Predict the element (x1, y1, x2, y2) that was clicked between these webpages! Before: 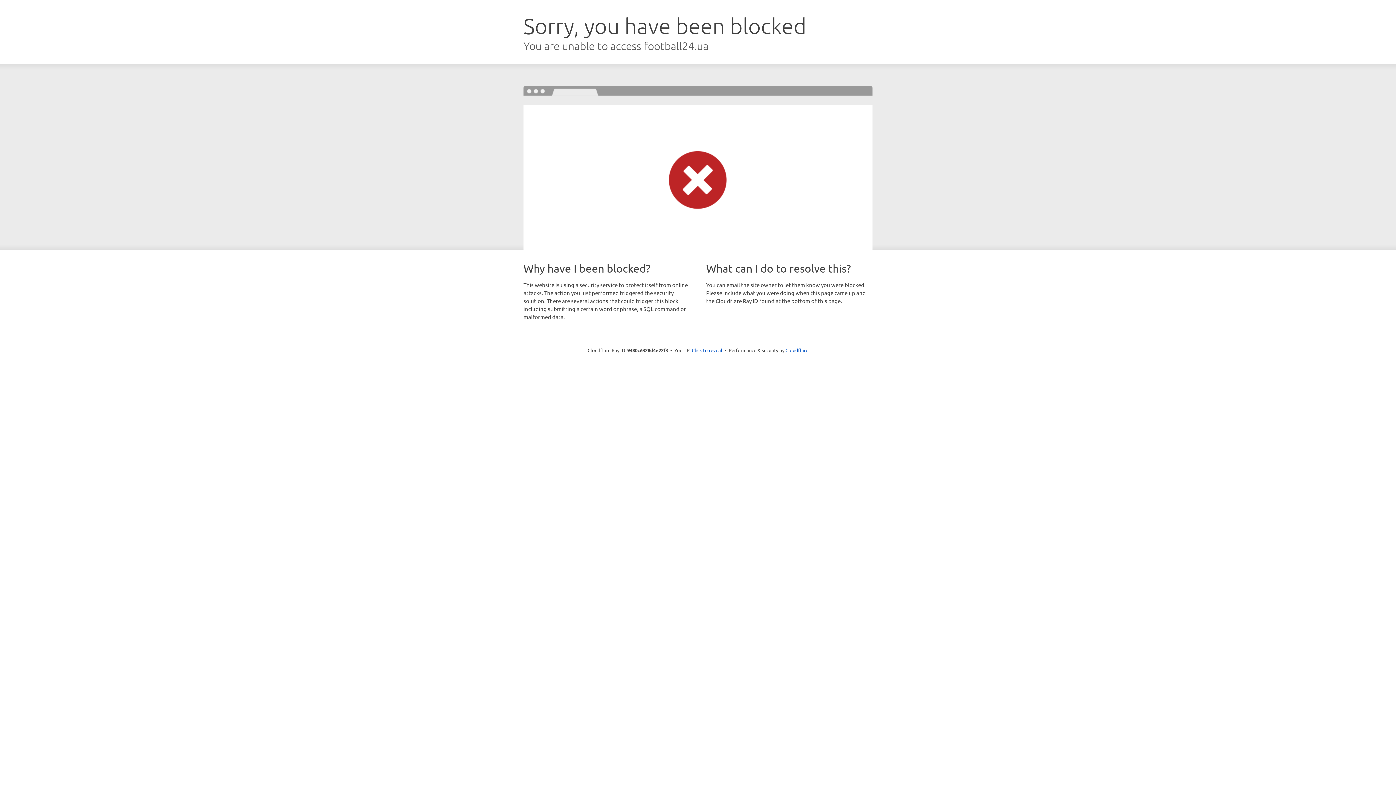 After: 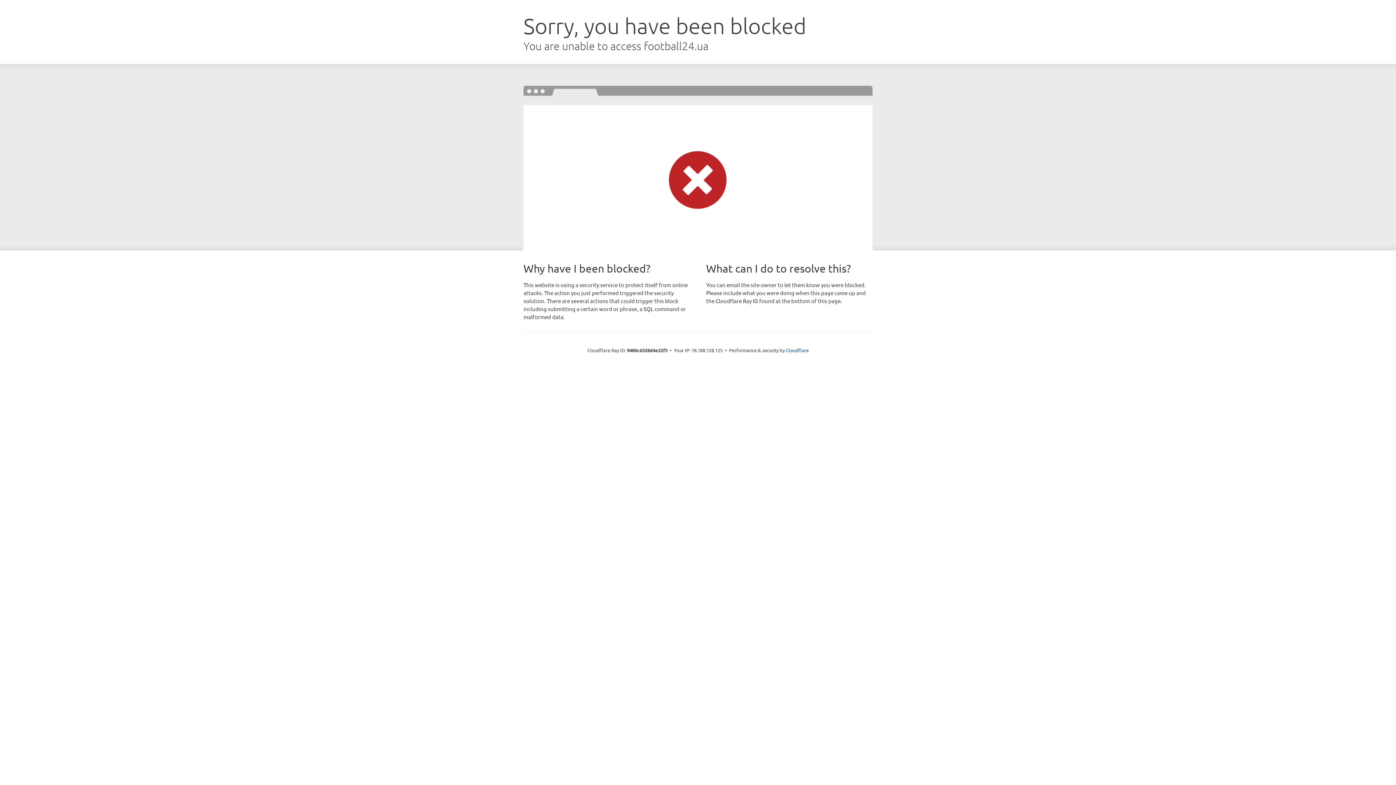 Action: label: Click to reveal bbox: (692, 346, 722, 353)